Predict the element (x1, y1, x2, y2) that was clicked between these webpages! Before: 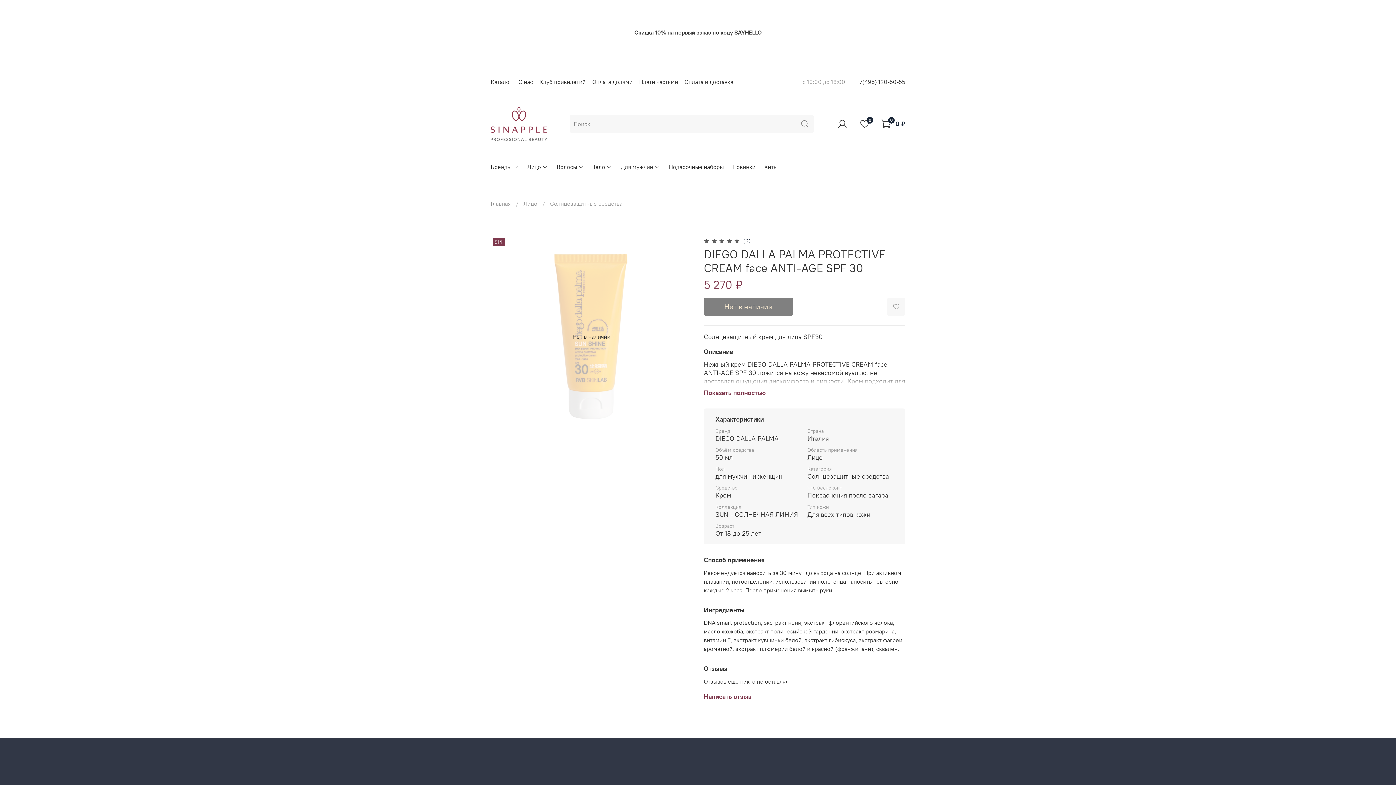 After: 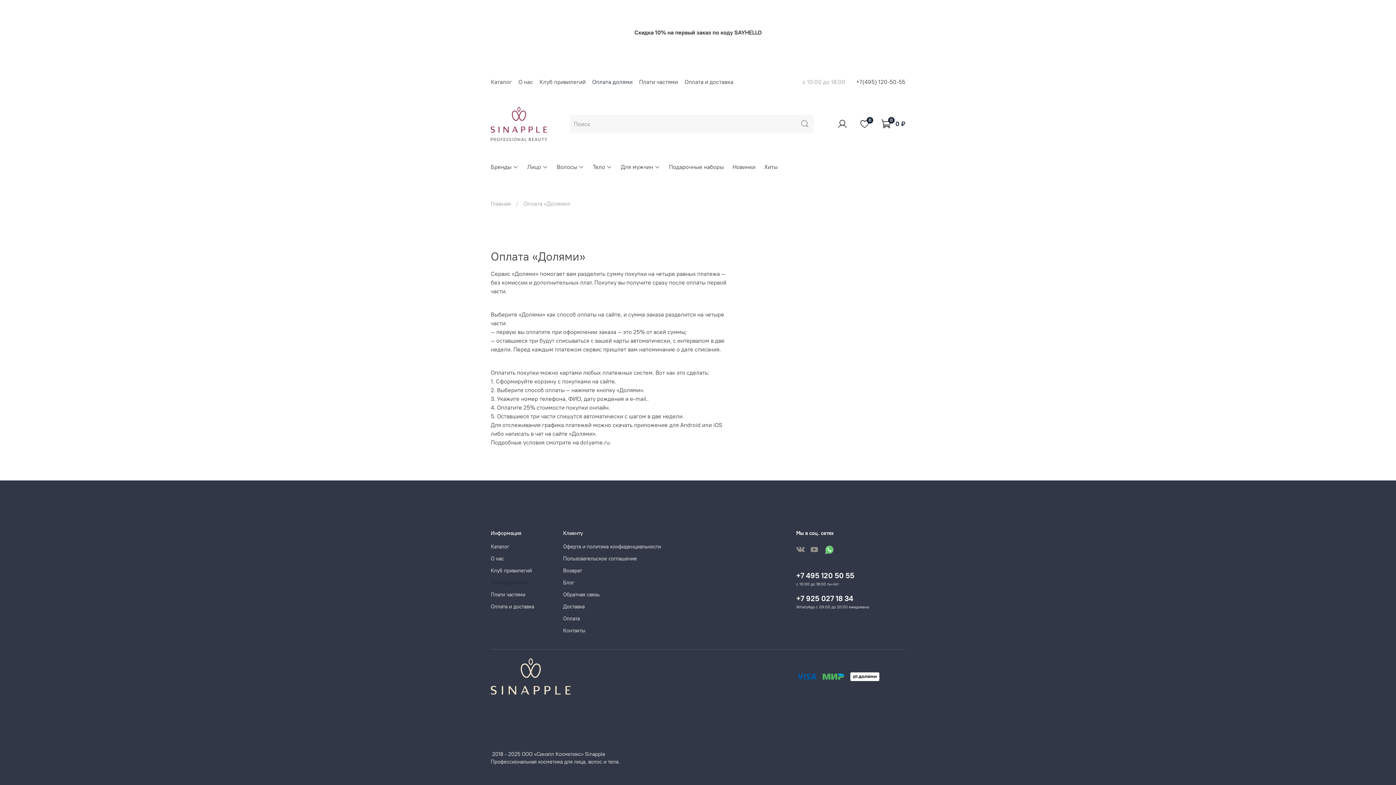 Action: label: Оплата долями bbox: (592, 78, 632, 85)